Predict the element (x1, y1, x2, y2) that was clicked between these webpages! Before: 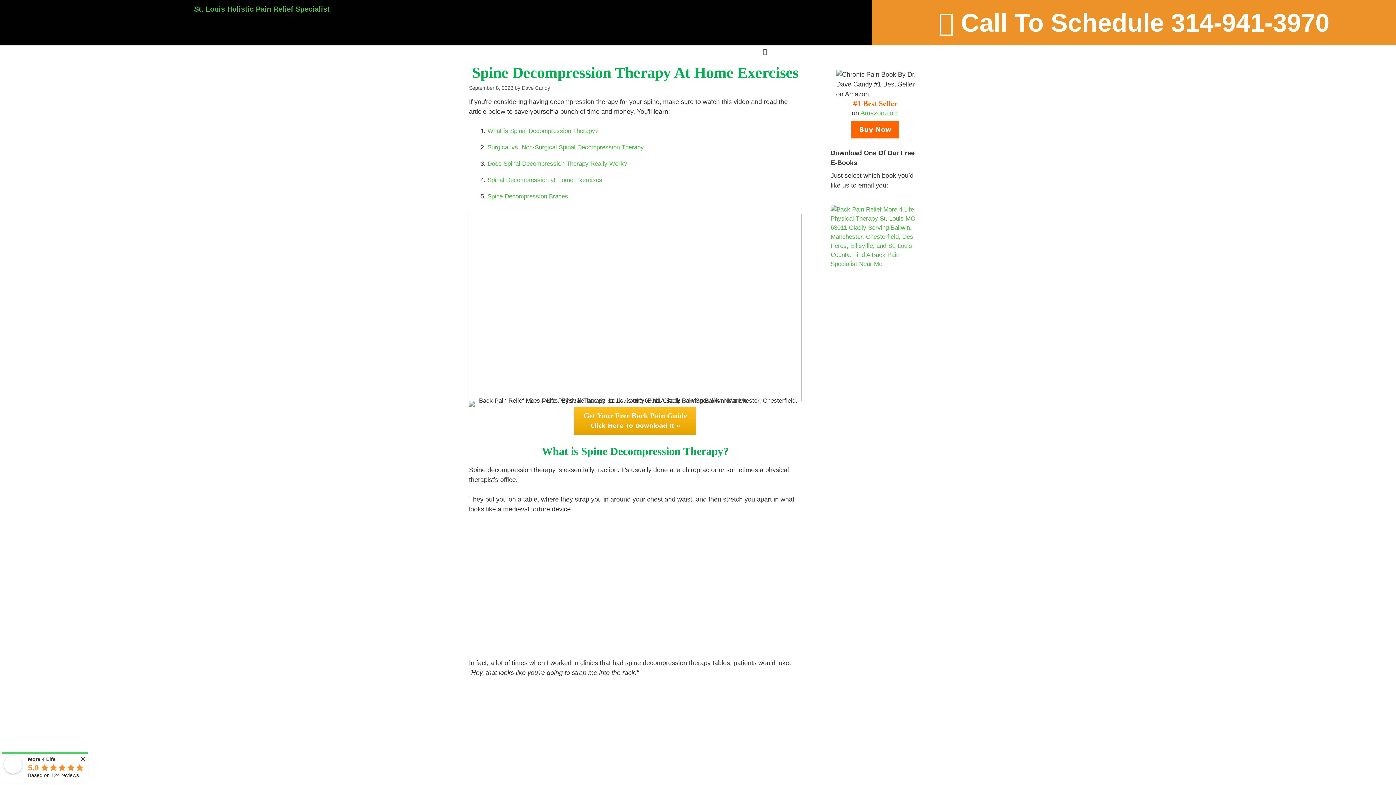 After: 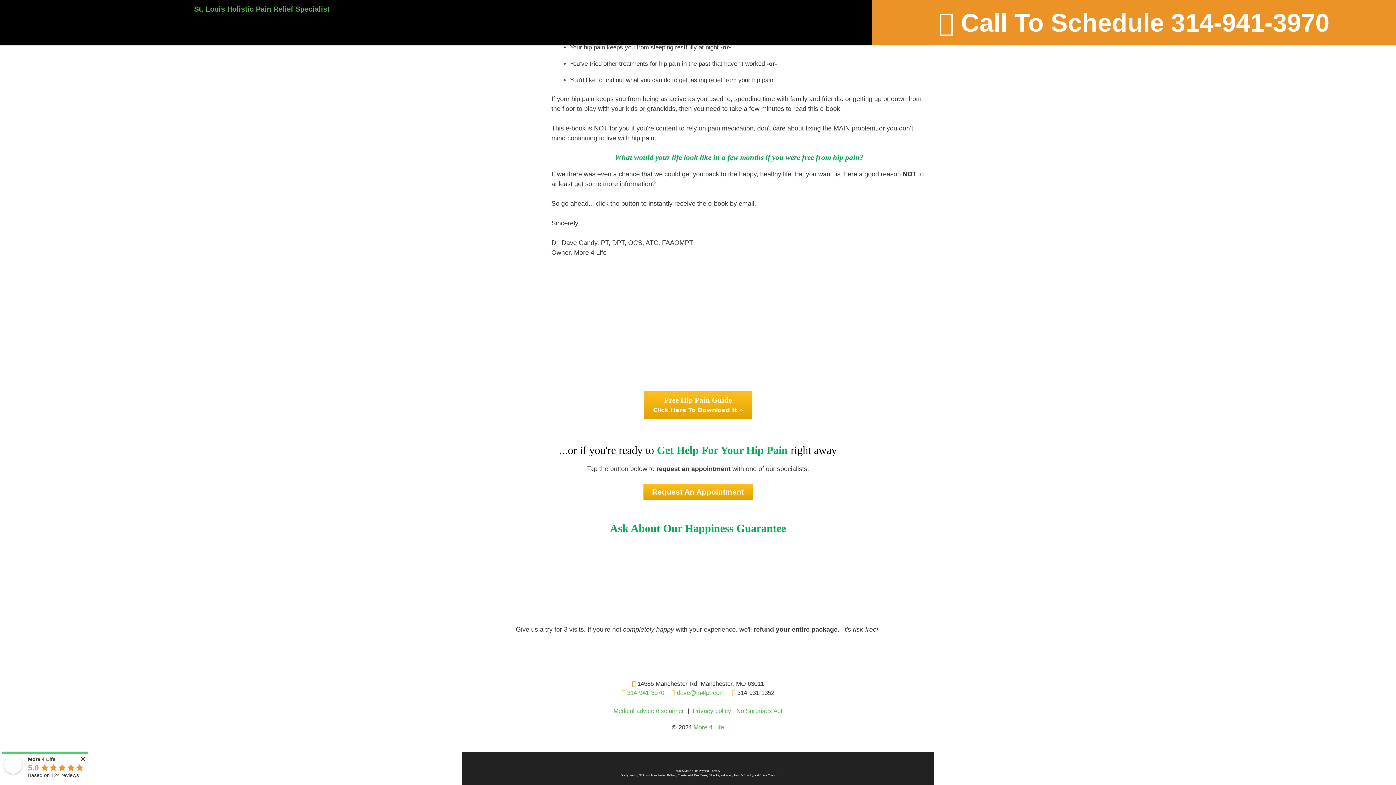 Action: bbox: (830, 516, 920, 523)